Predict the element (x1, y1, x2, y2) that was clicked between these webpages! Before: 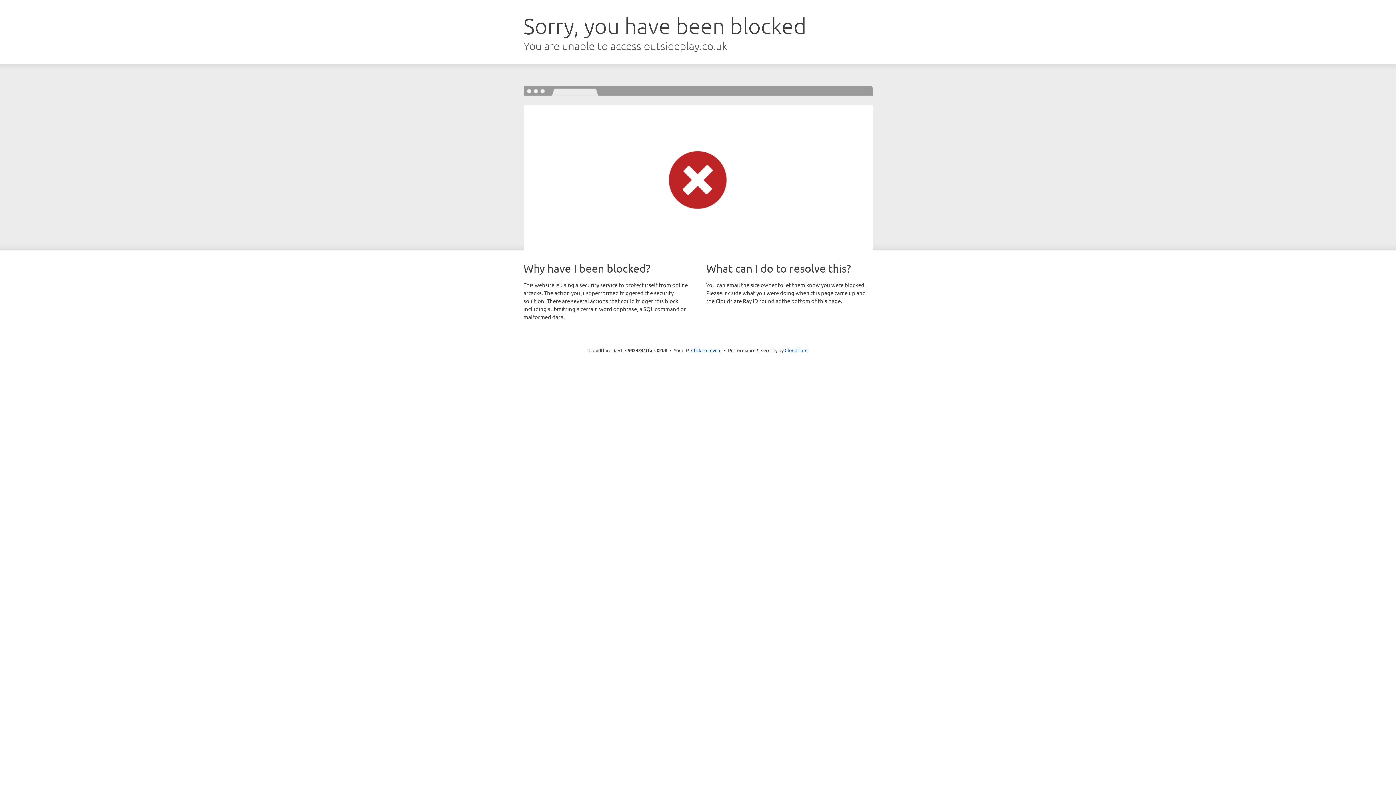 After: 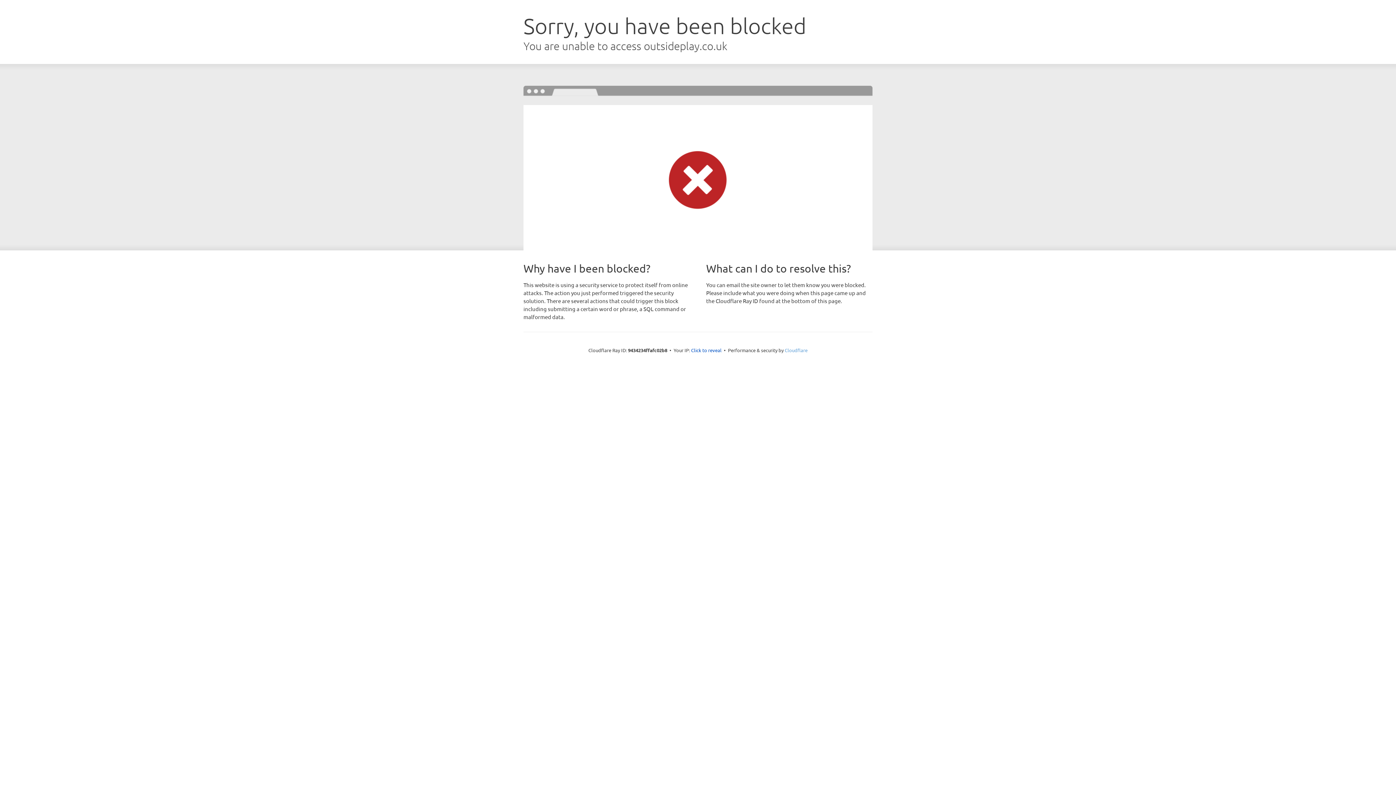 Action: label: Cloudflare bbox: (784, 347, 807, 353)